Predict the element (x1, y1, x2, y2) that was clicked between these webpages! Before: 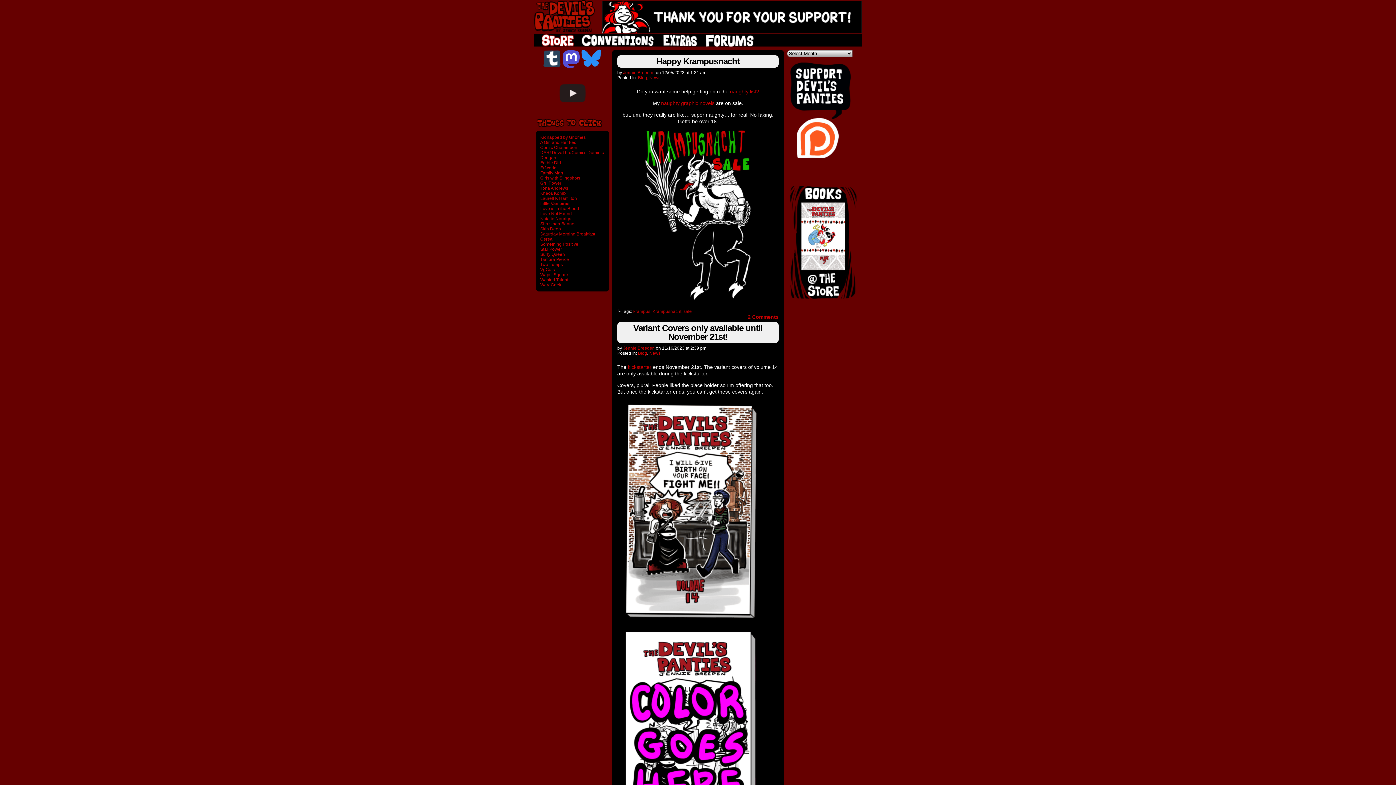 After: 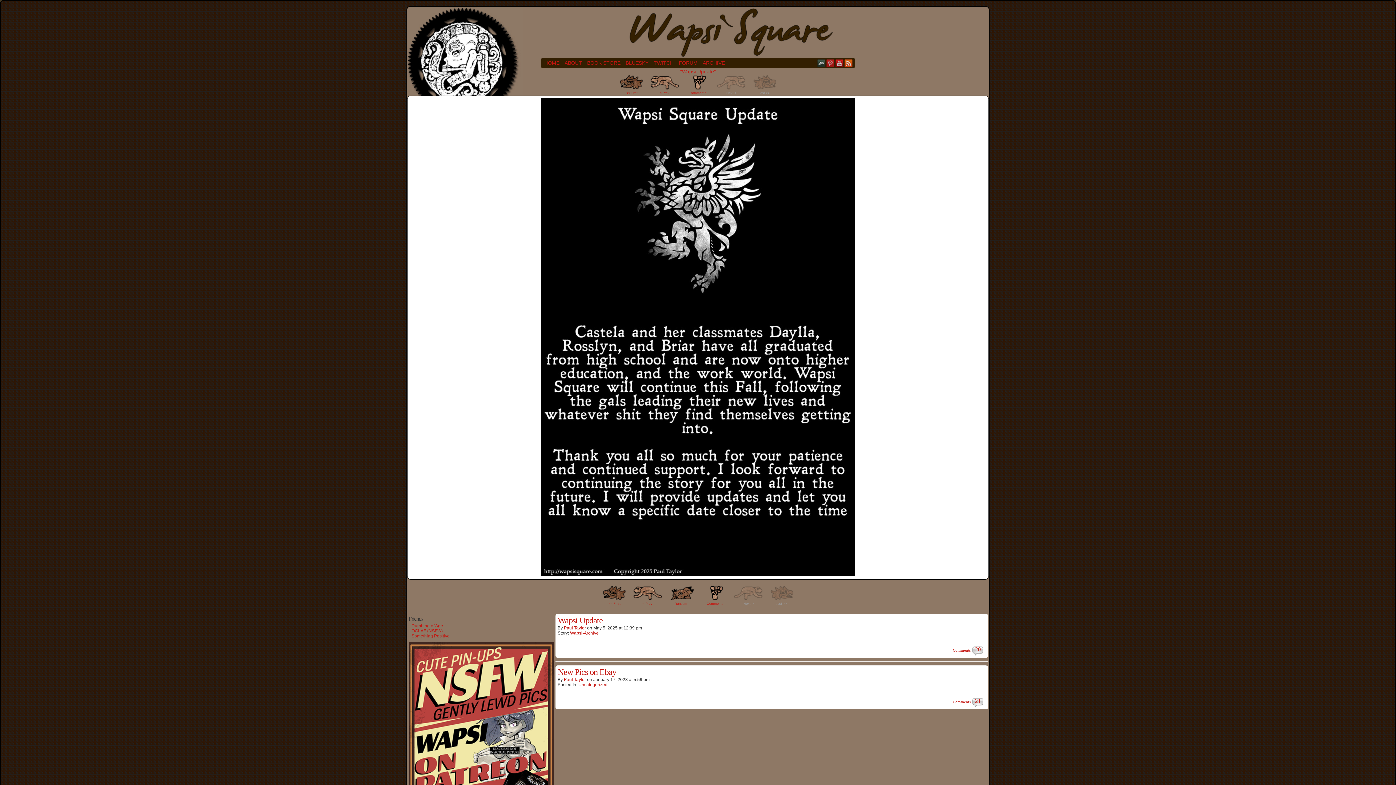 Action: label: Wapsi Square bbox: (540, 272, 568, 277)